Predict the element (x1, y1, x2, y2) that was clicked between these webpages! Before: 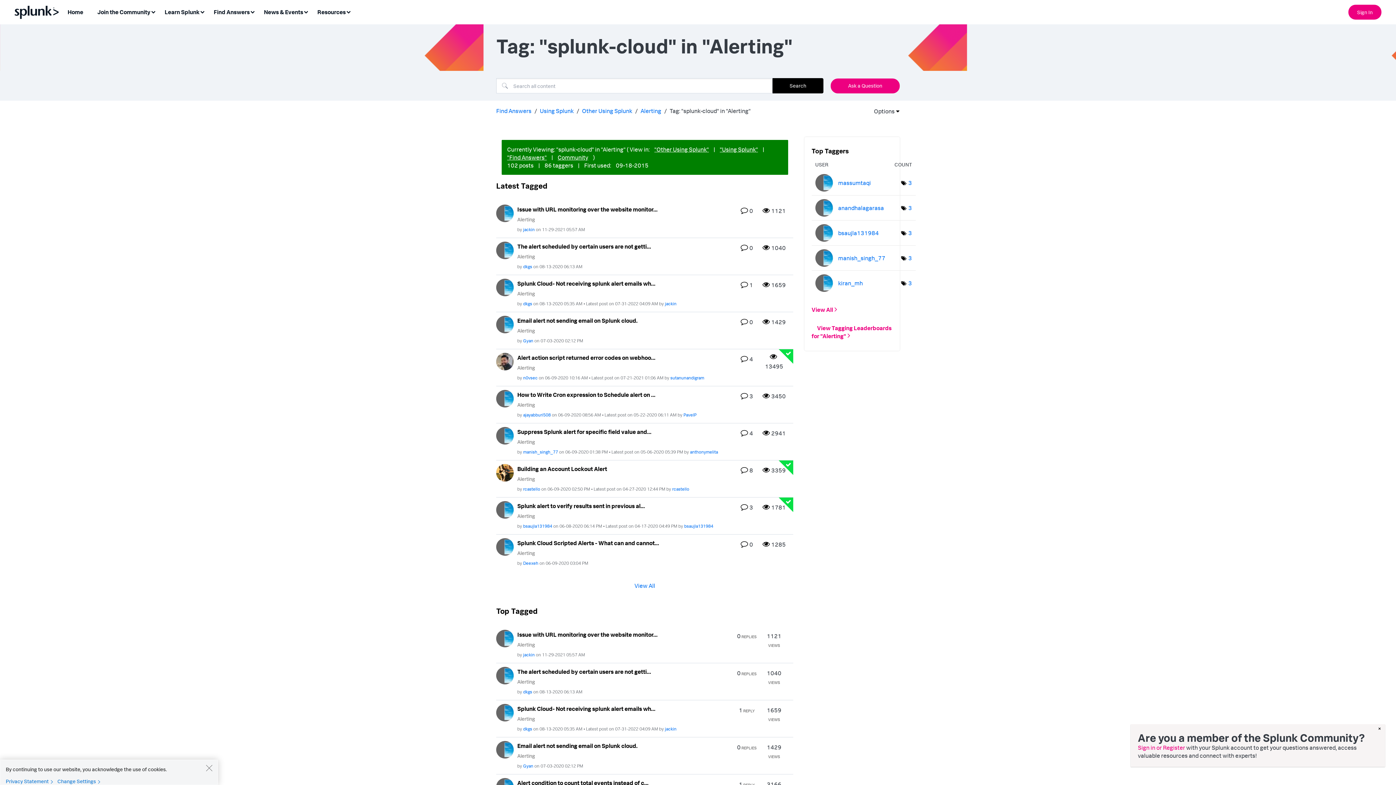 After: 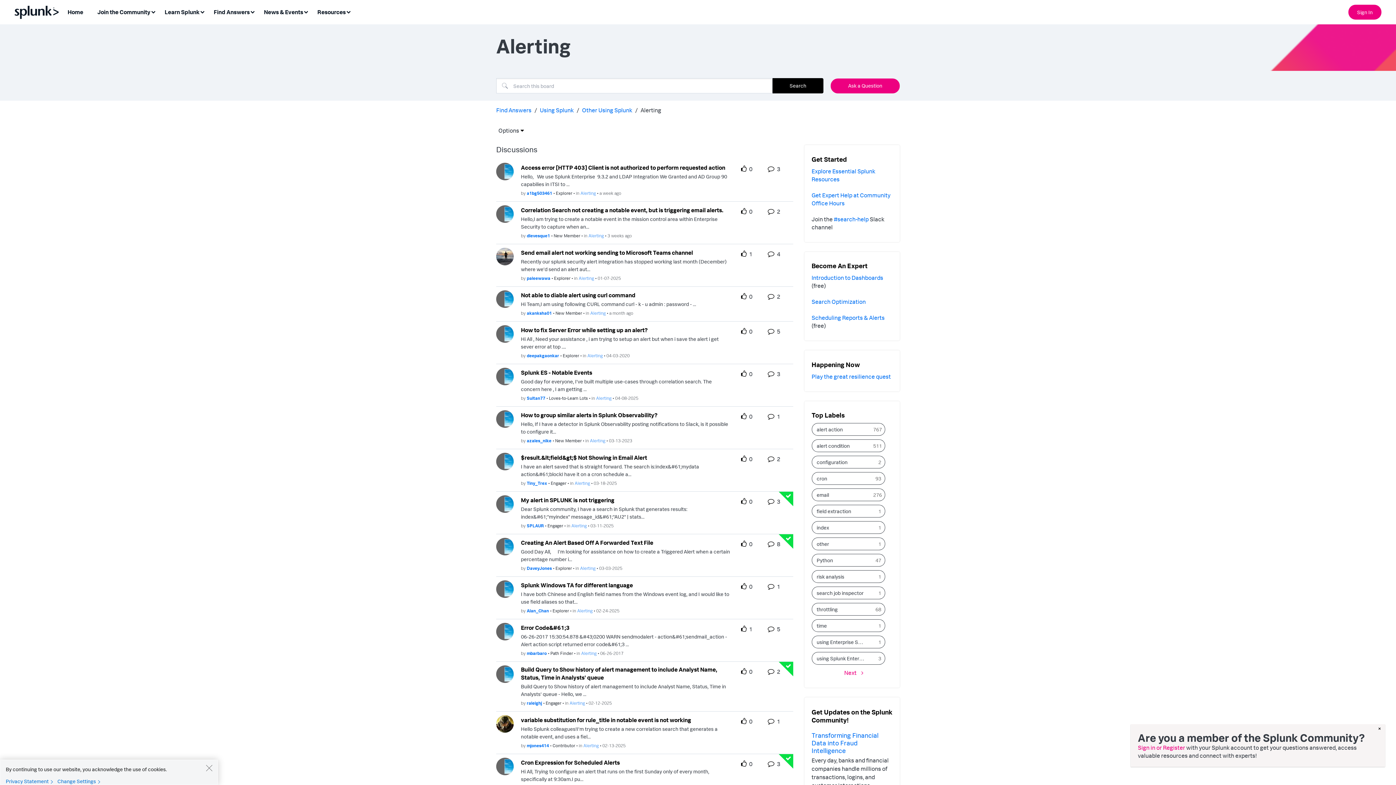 Action: label: Alerting bbox: (517, 550, 535, 556)